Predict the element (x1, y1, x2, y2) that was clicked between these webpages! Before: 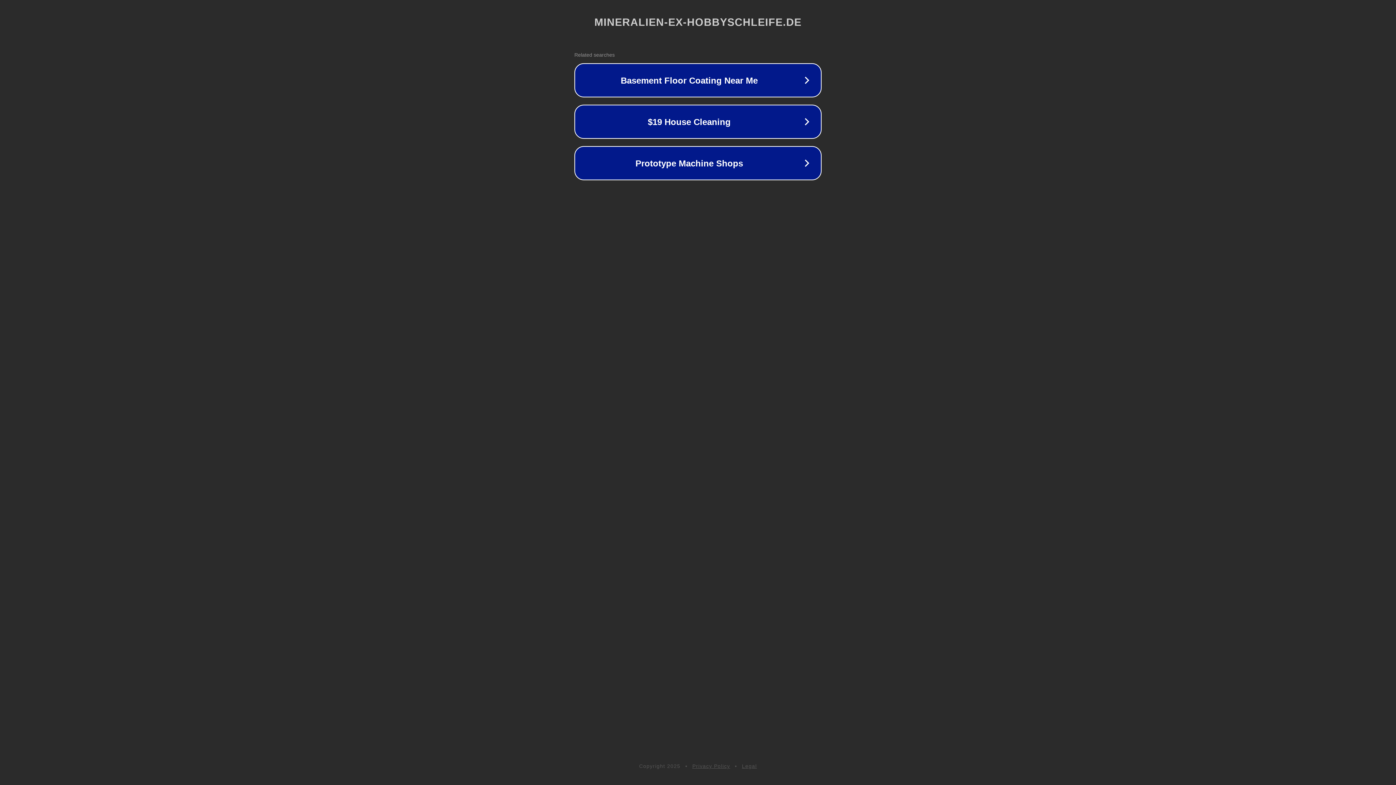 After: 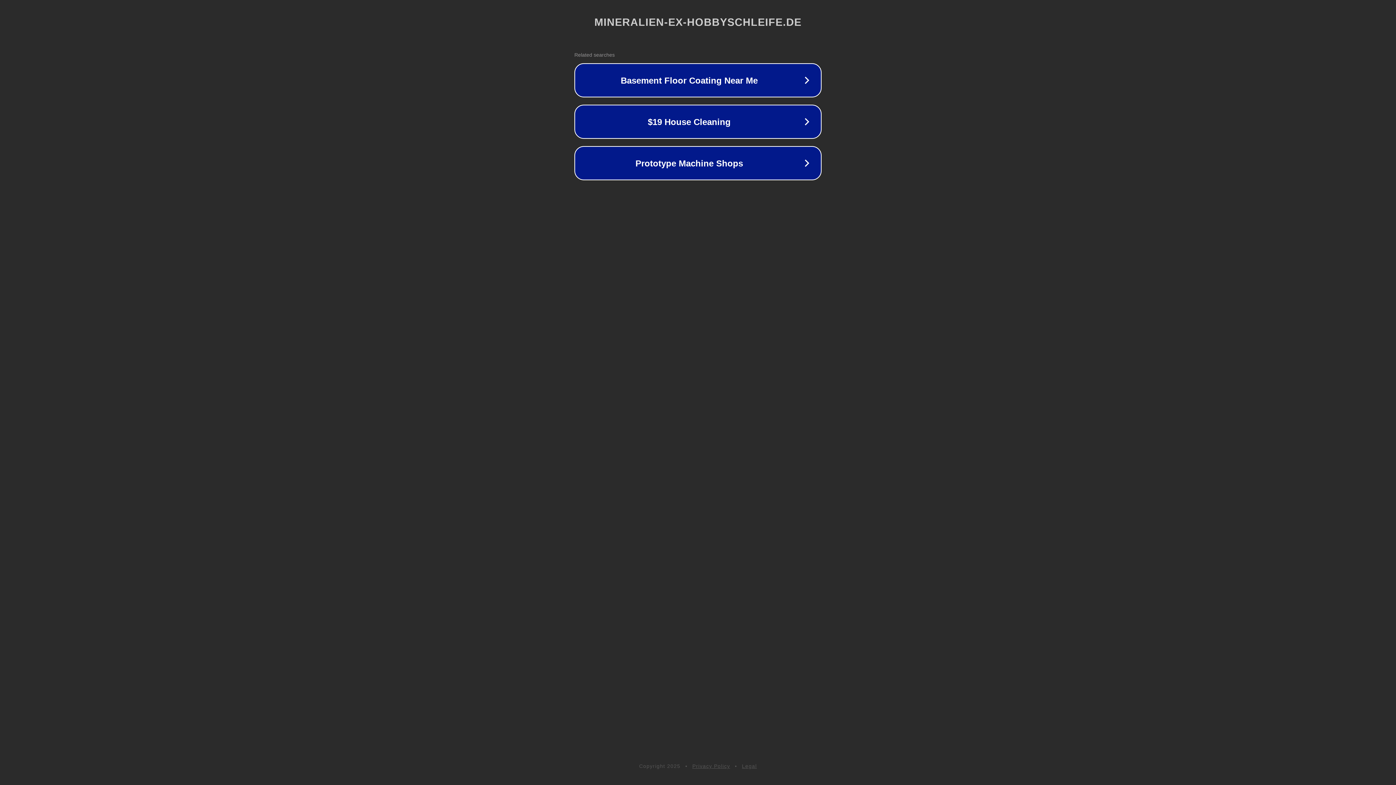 Action: bbox: (742, 763, 757, 769) label: Legal